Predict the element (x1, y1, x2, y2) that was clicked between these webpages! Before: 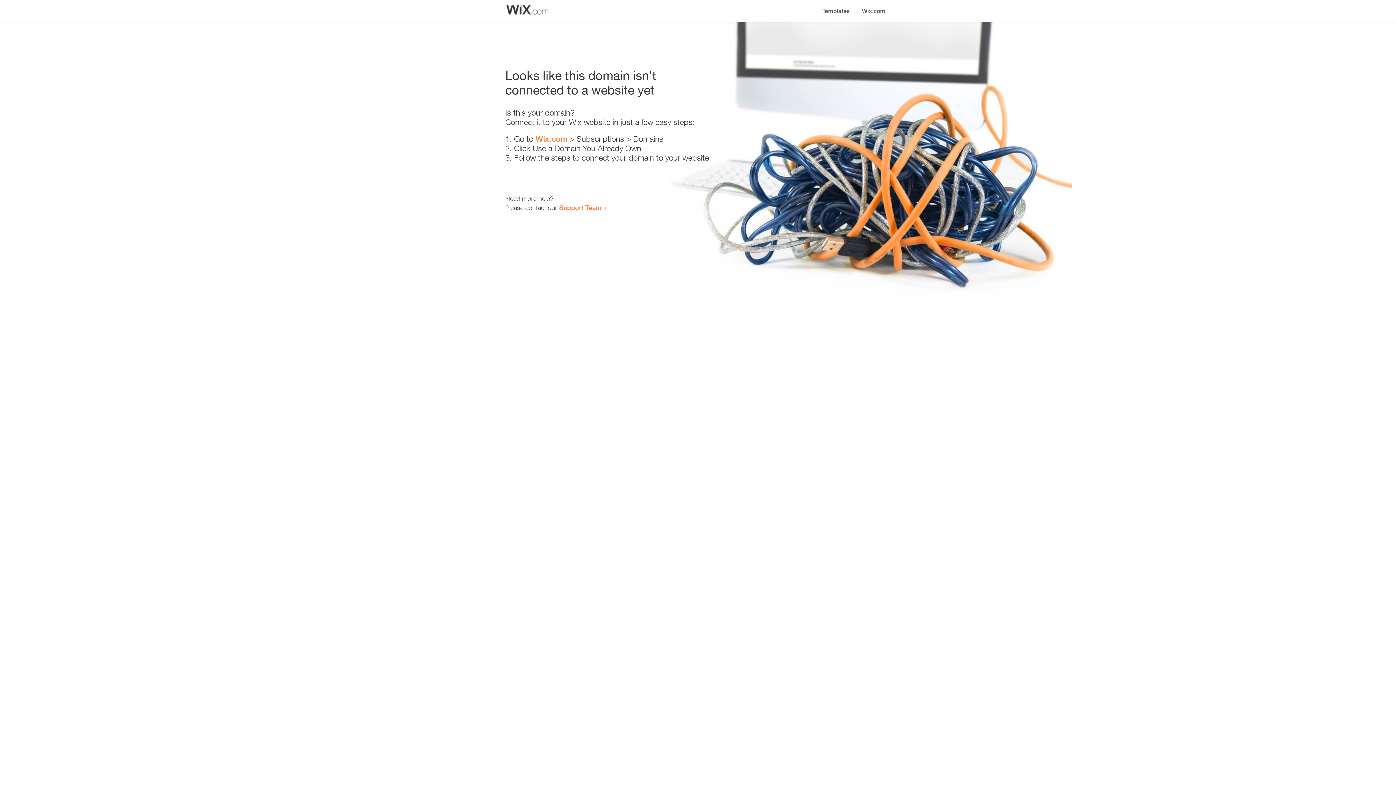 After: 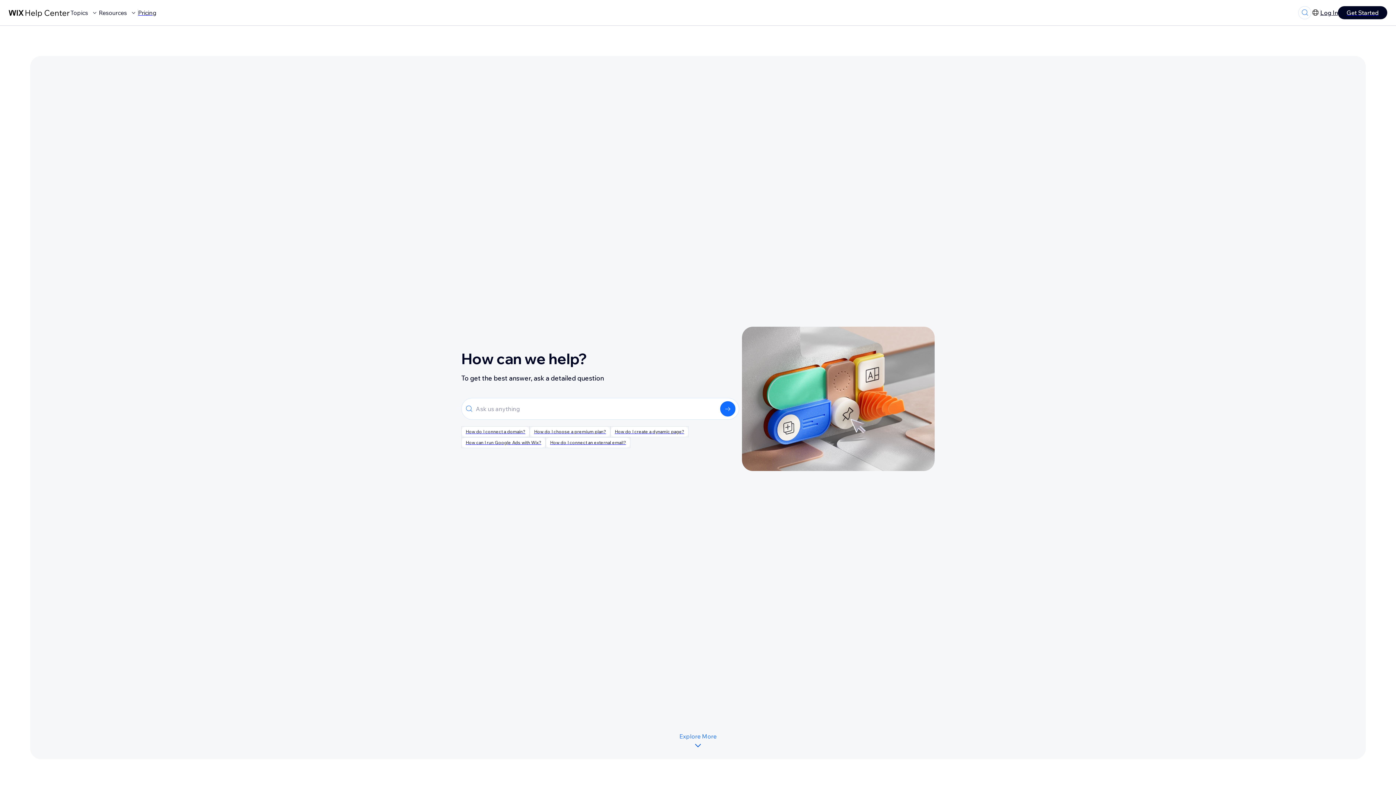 Action: label: Support Team bbox: (559, 203, 601, 211)